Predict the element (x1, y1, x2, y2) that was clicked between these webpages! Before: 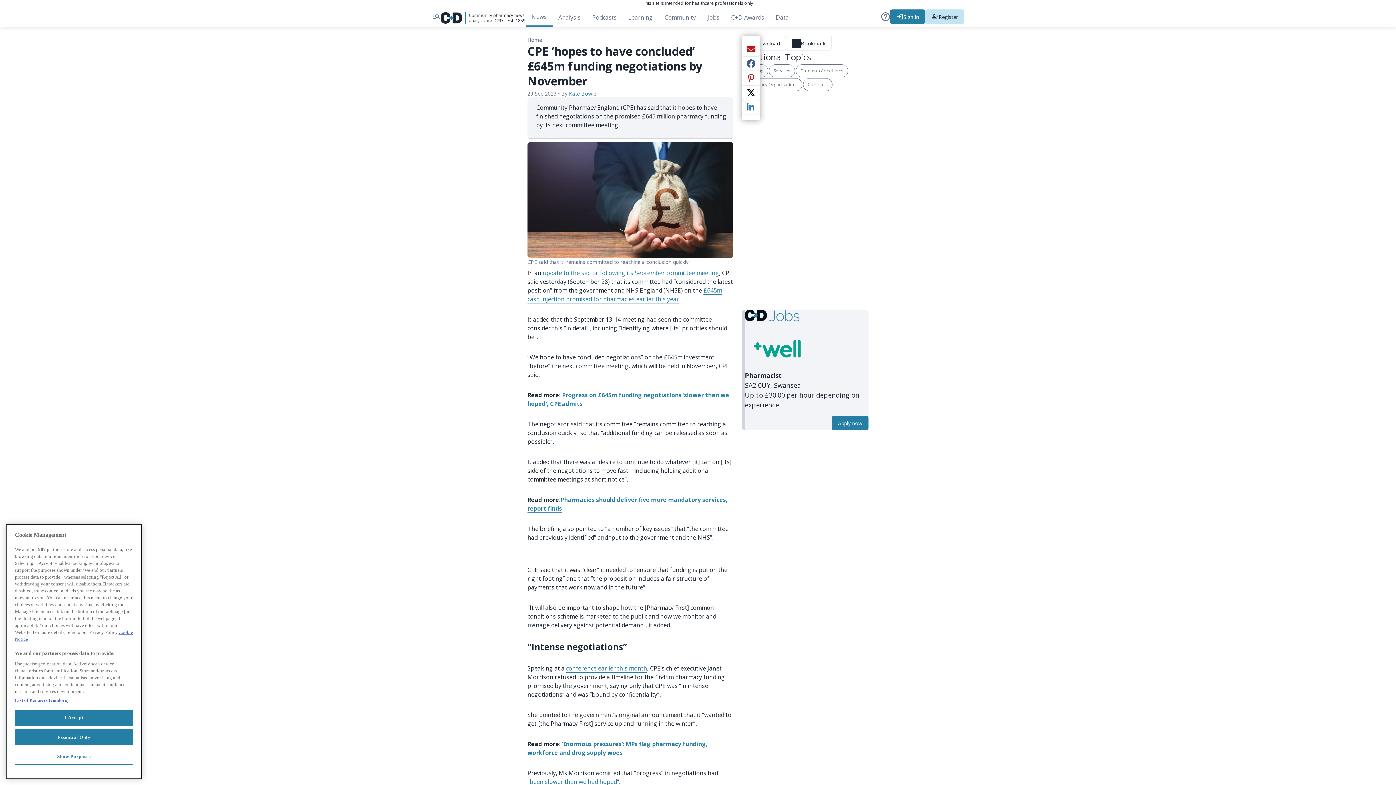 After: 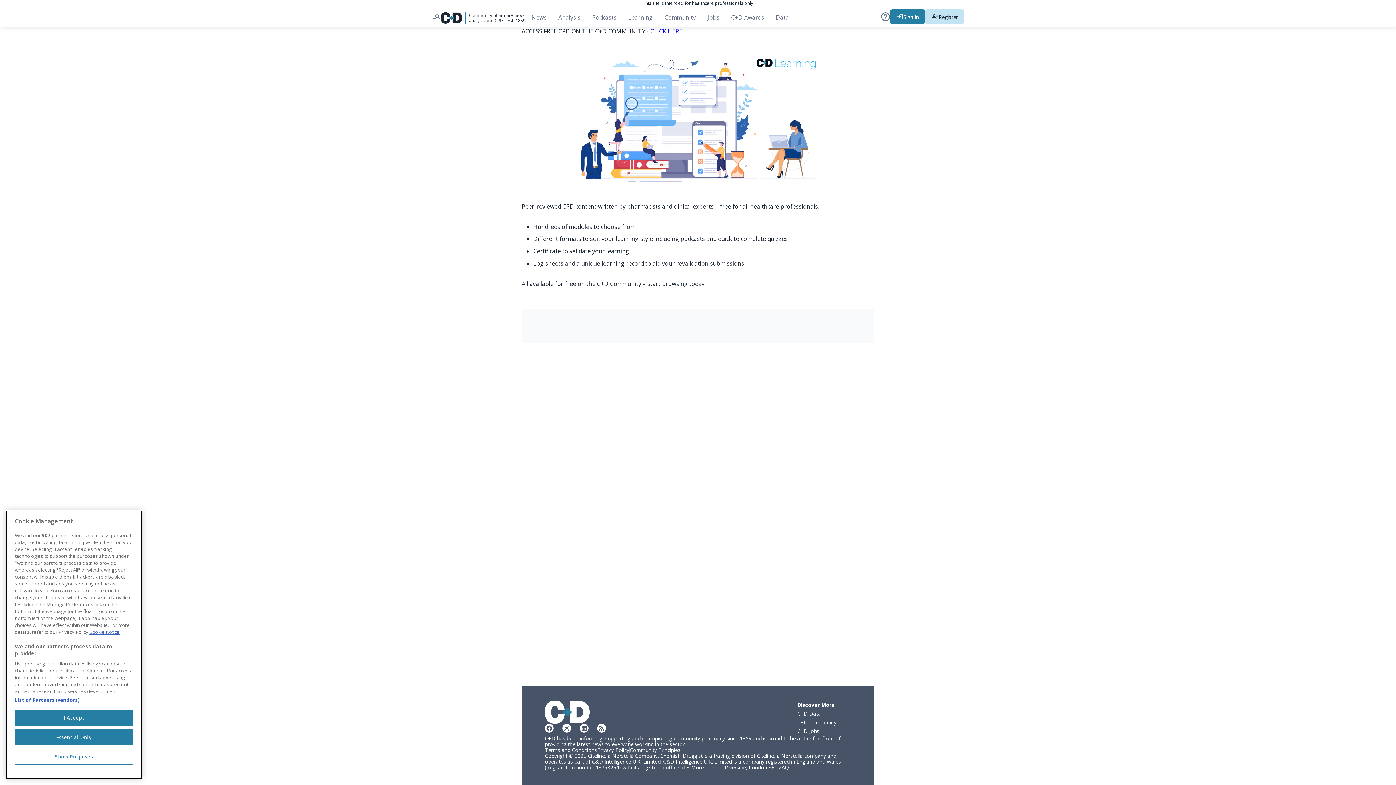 Action: label: Learning bbox: (622, 7, 658, 26)